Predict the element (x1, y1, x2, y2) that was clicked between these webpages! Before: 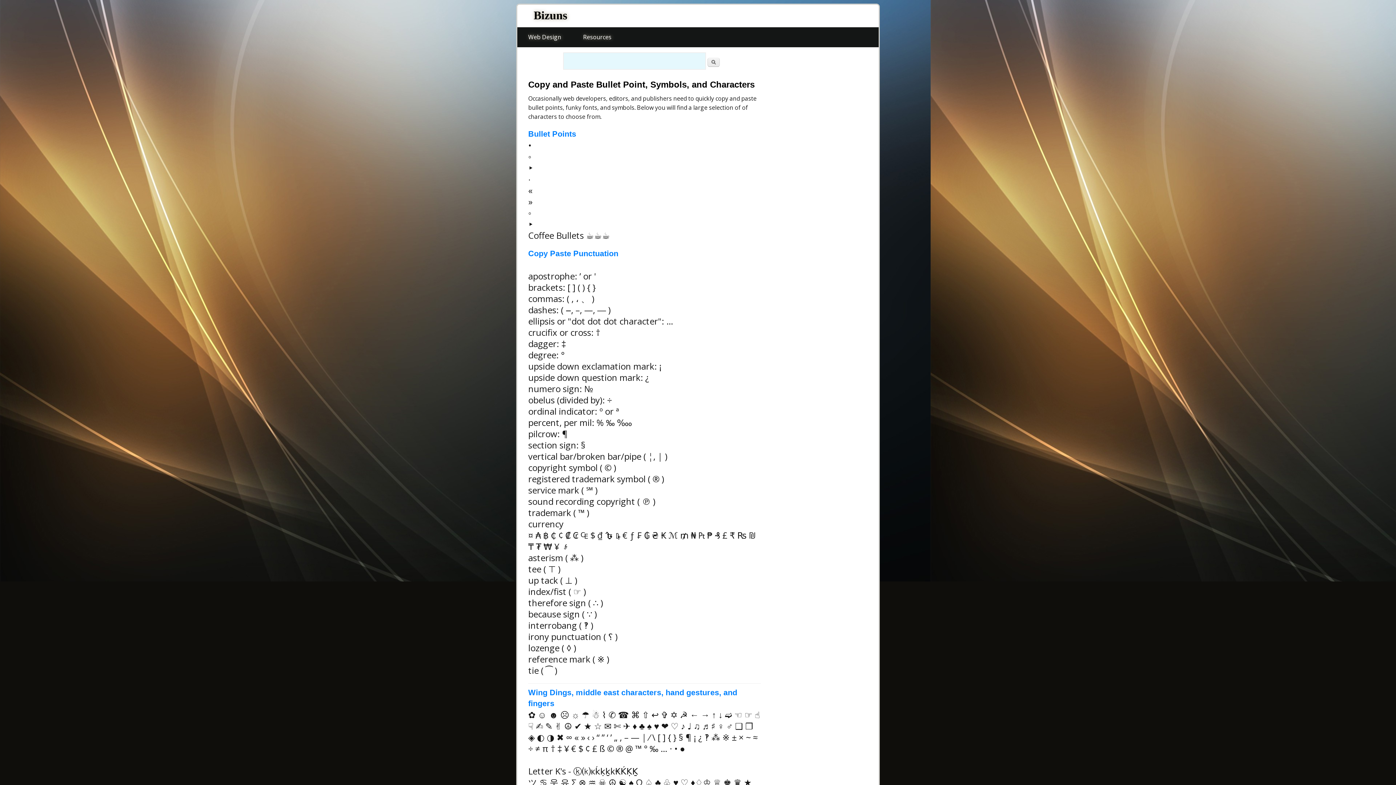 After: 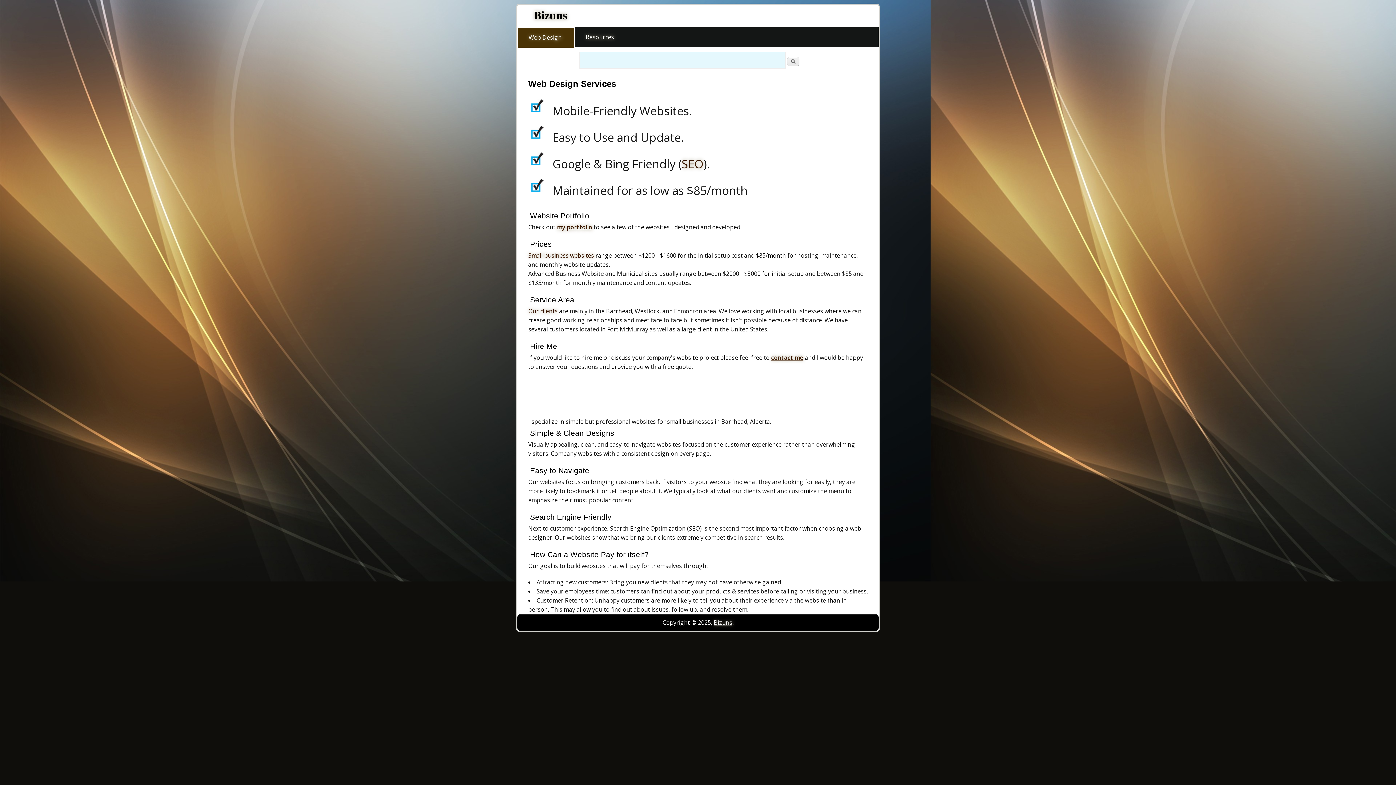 Action: label: Web Design bbox: (517, 27, 572, 47)